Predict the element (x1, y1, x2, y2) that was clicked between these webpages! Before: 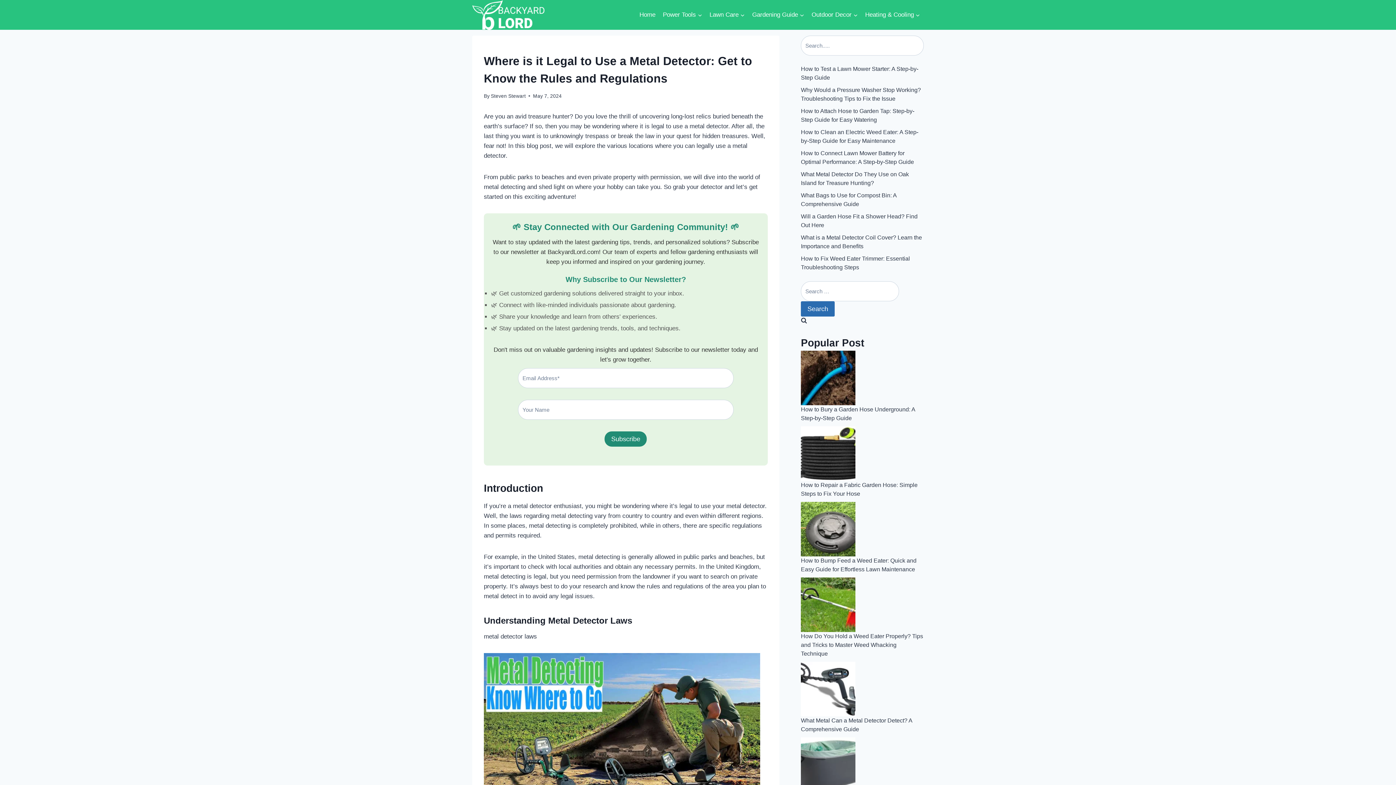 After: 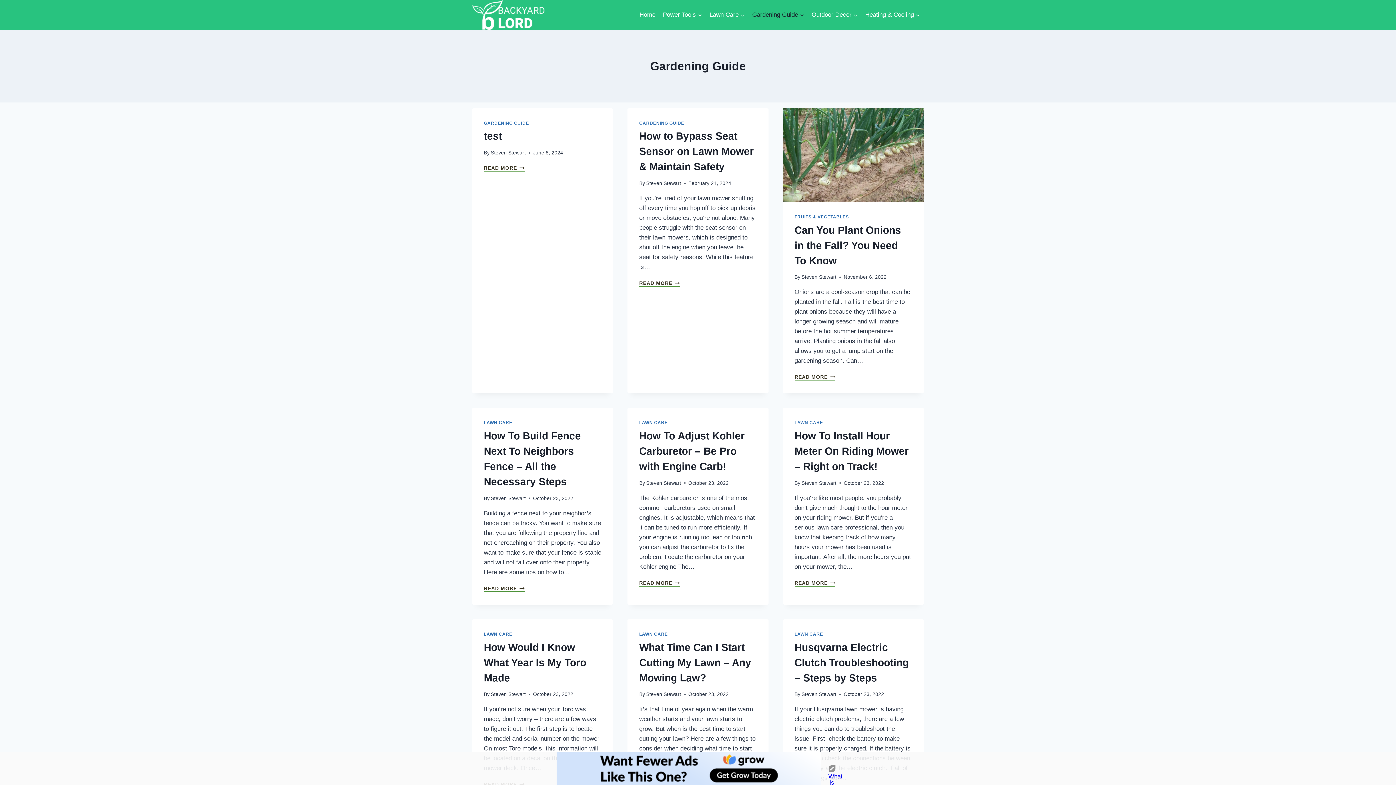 Action: label: Gardening Guide bbox: (748, 8, 808, 20)